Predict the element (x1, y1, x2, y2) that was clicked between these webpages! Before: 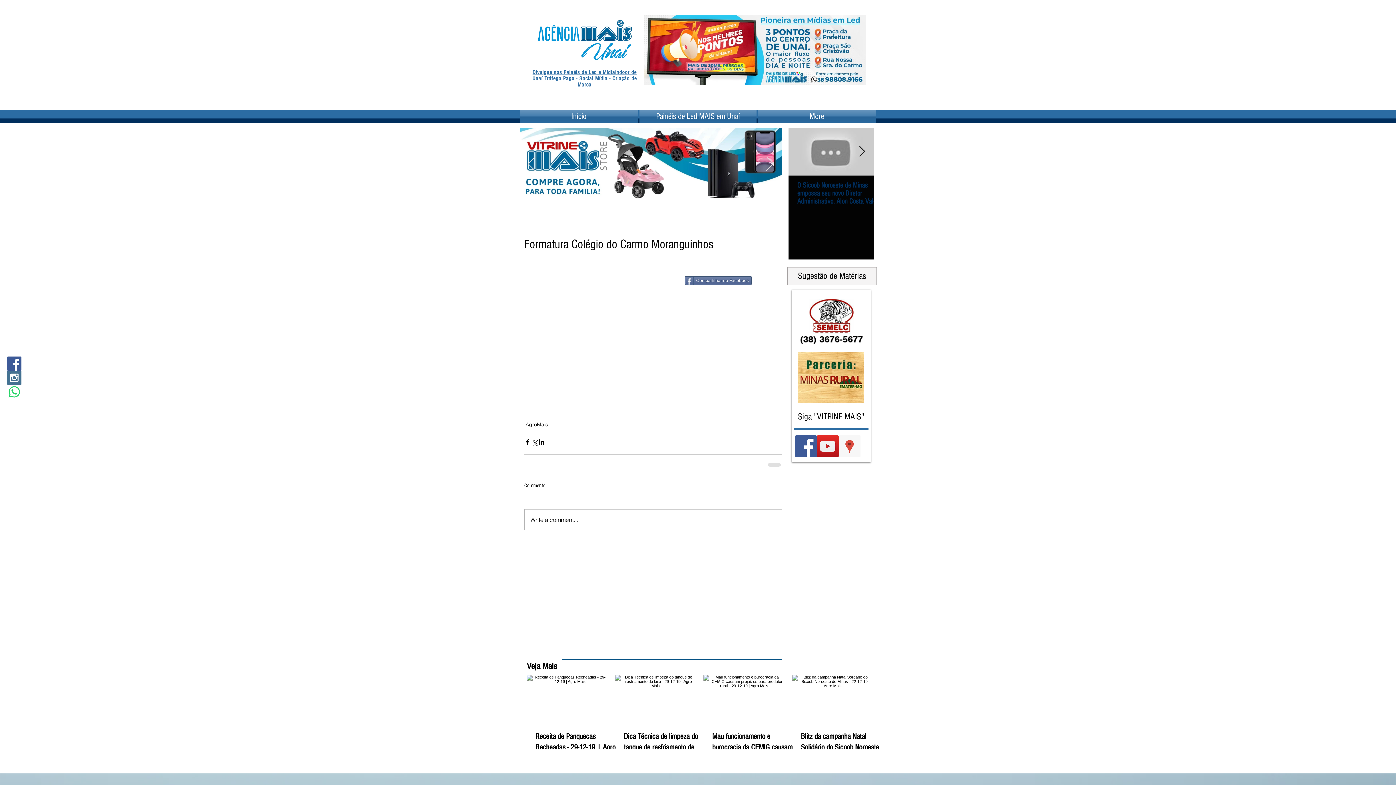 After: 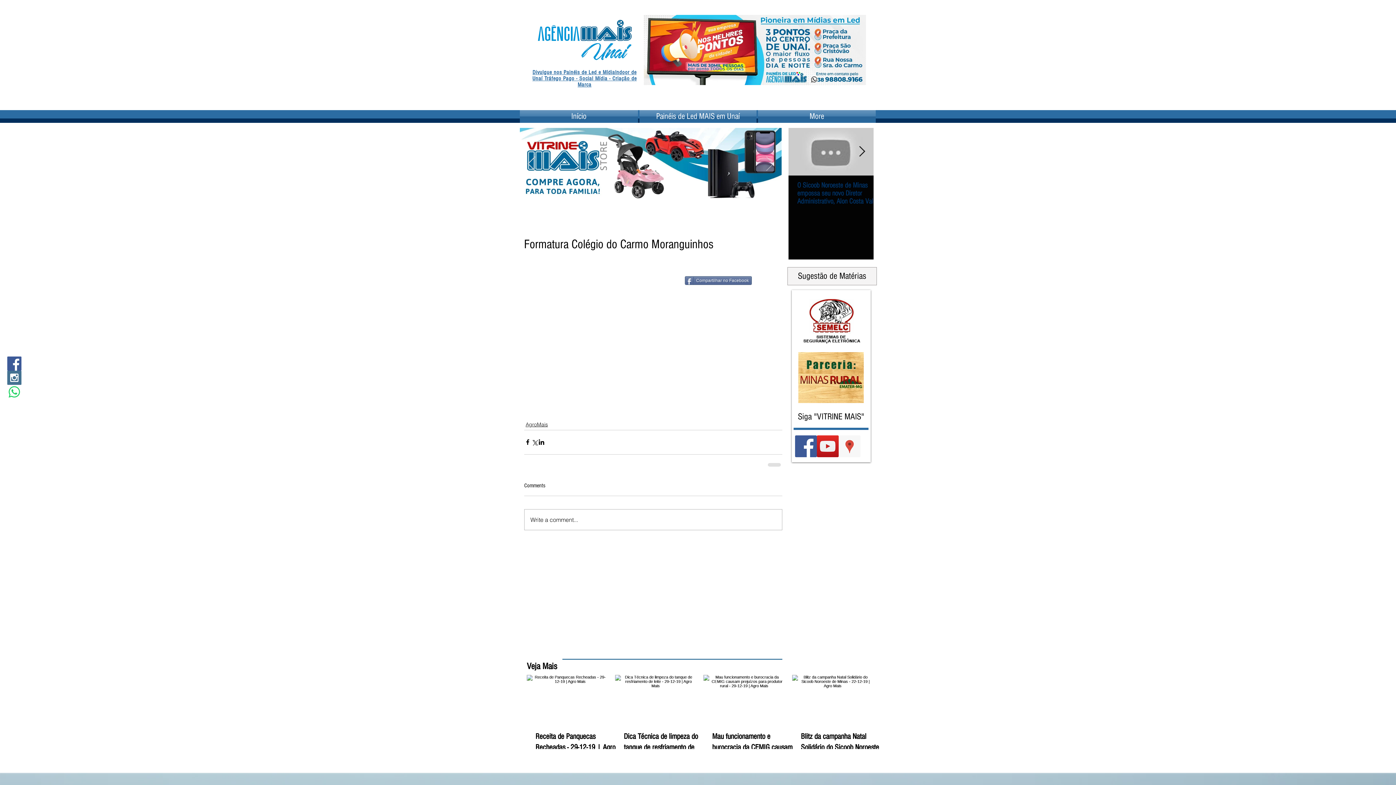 Action: bbox: (766, 156, 773, 172) label: Próximo